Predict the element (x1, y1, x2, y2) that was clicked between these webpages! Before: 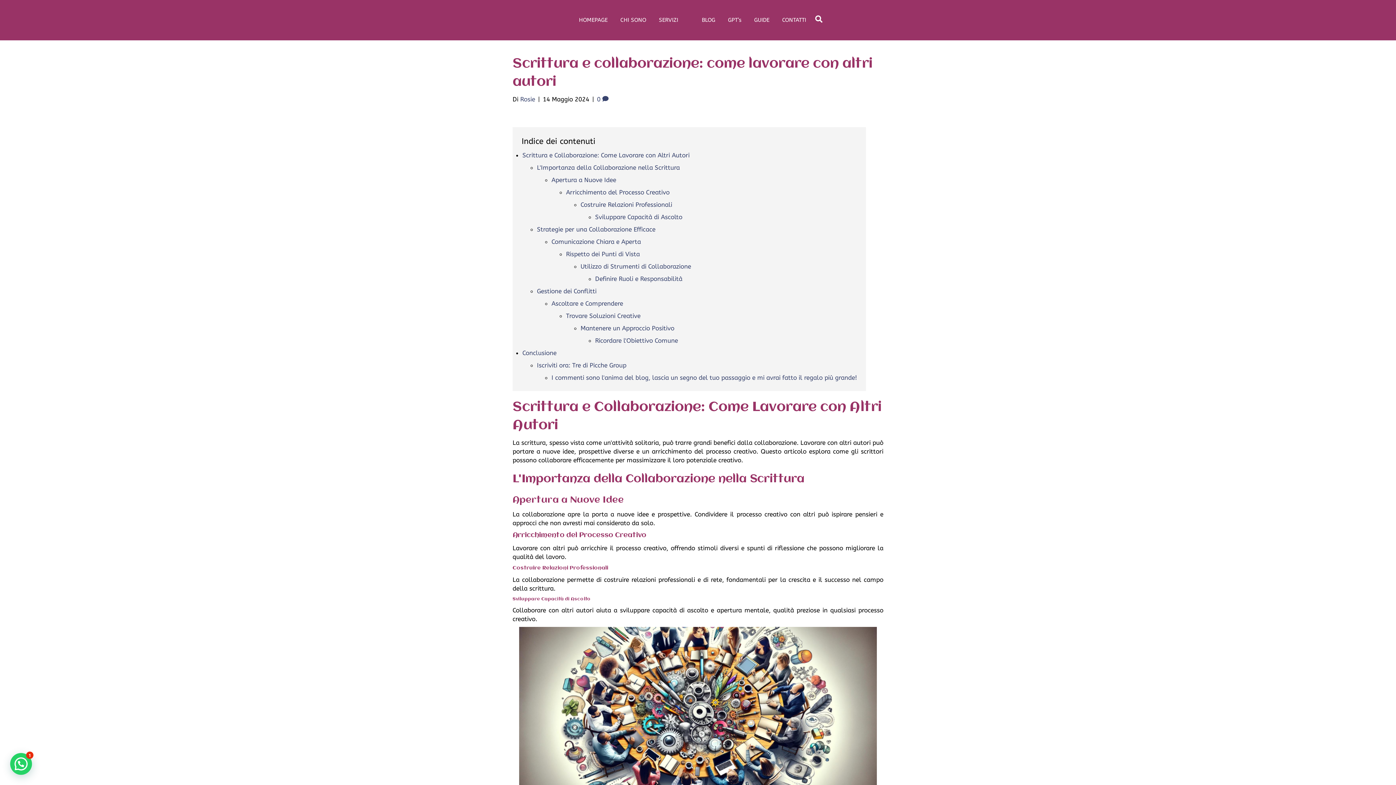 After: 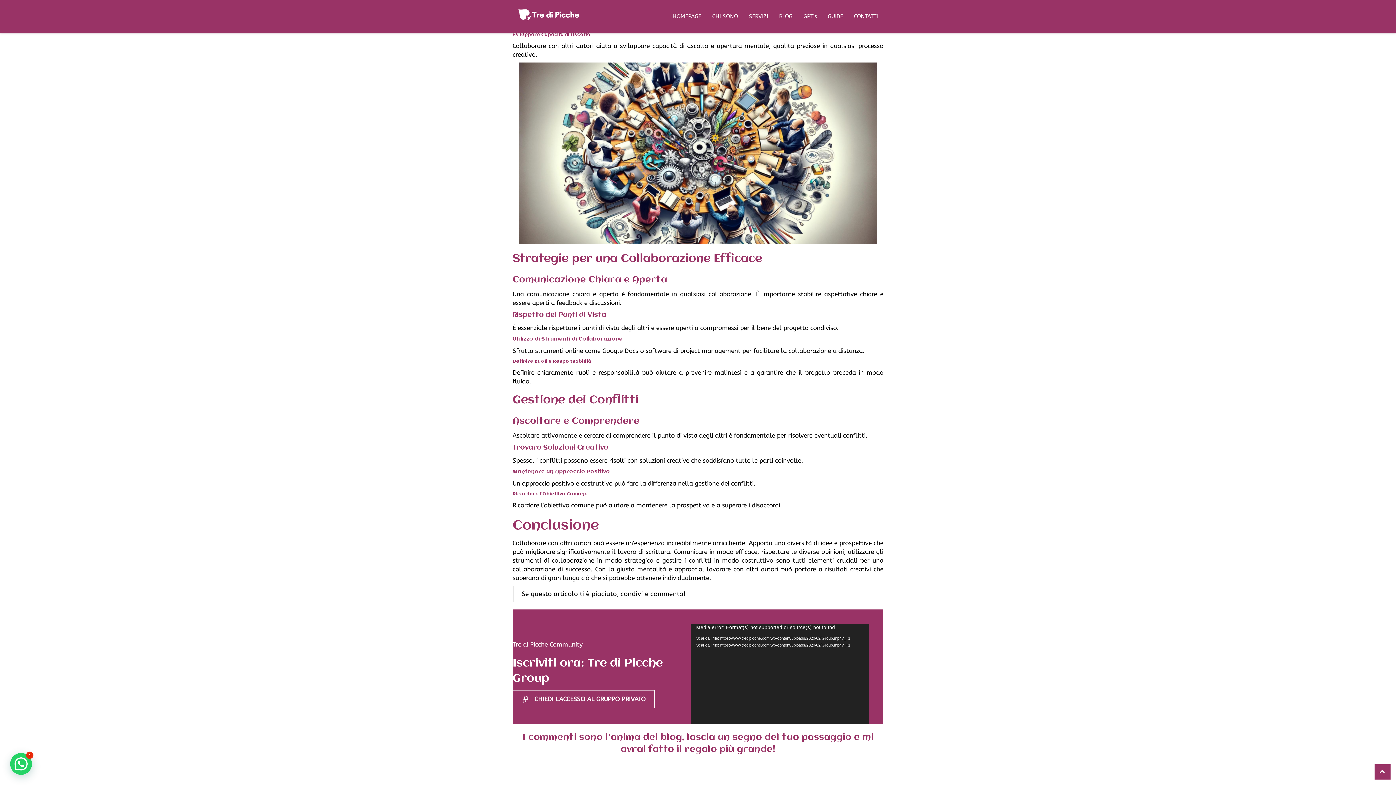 Action: bbox: (580, 200, 672, 208) label: Costruire Relazioni Professionali